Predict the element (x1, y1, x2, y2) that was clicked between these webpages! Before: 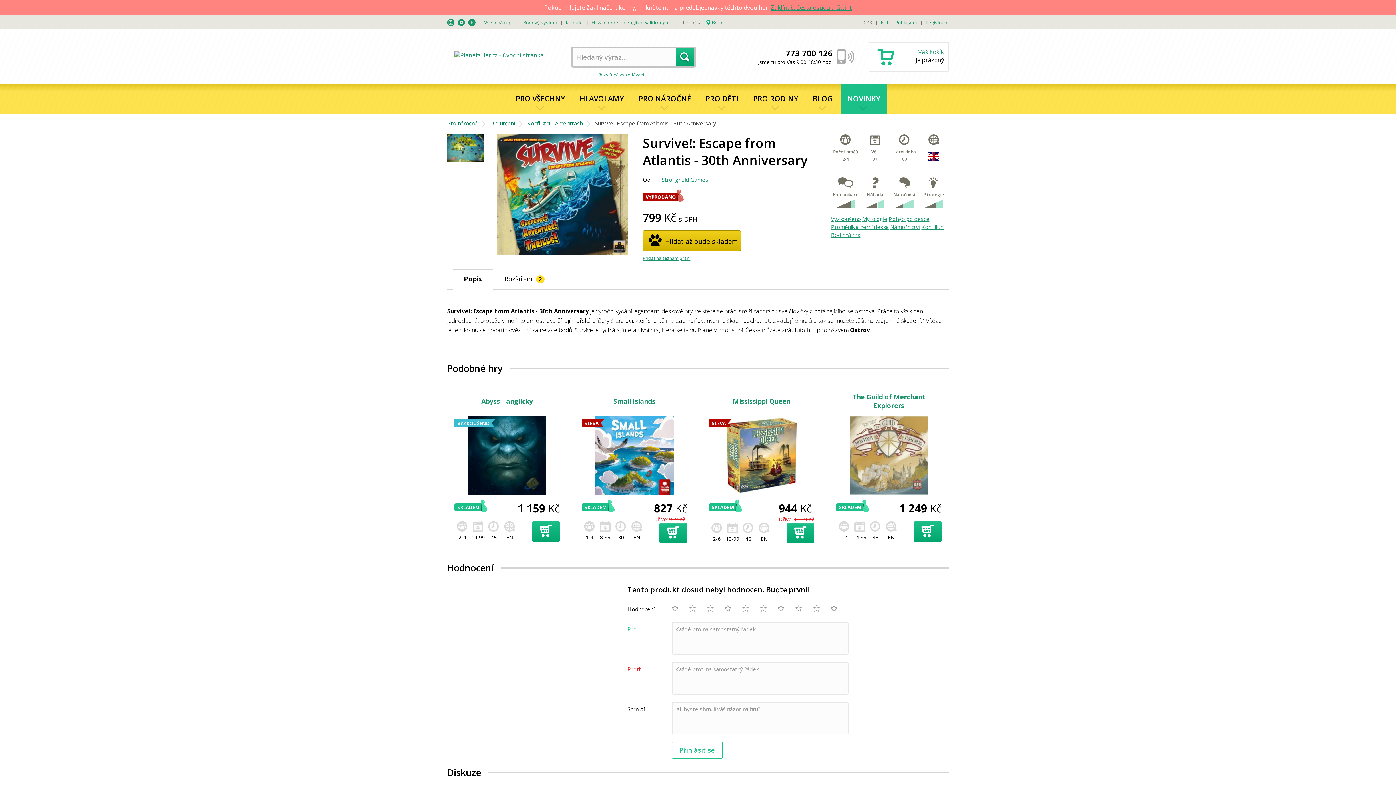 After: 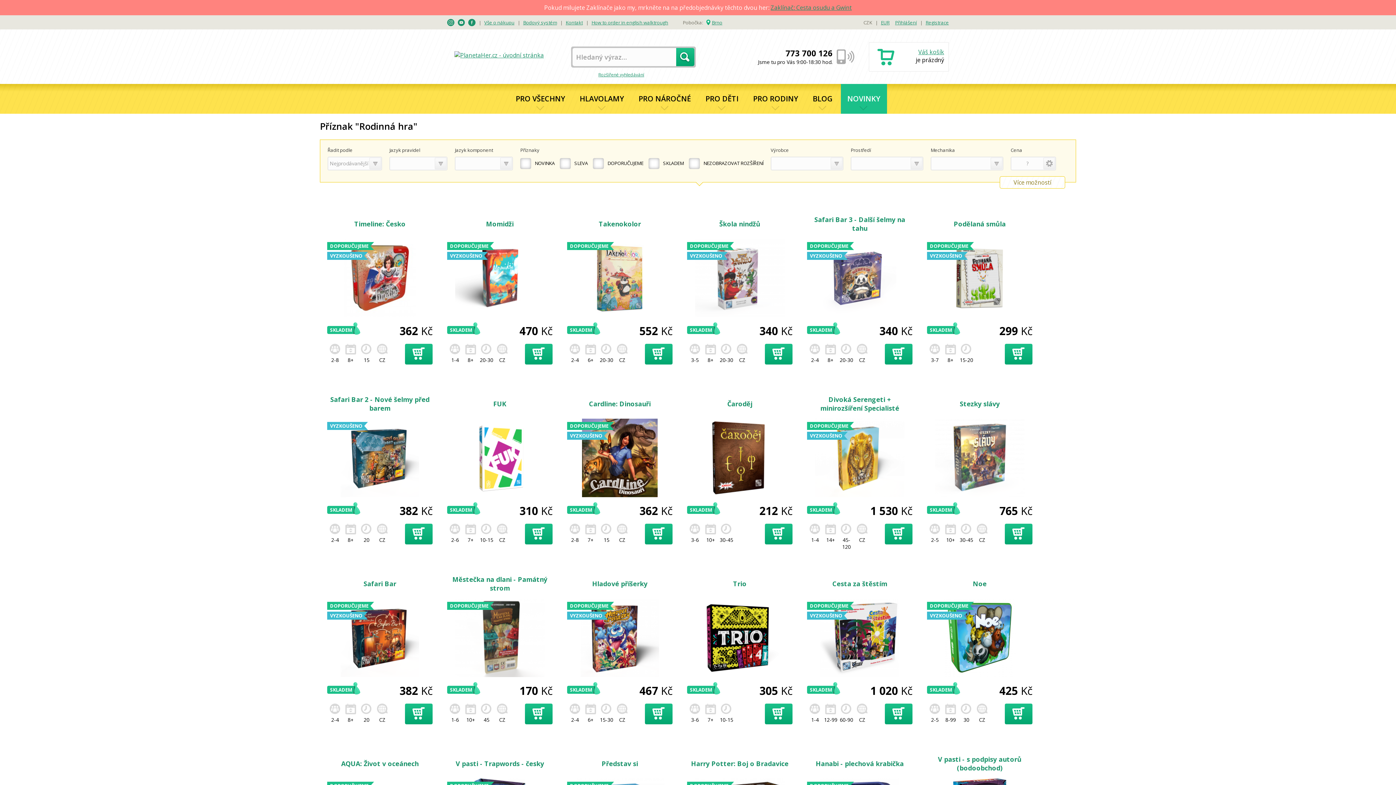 Action: bbox: (831, 231, 860, 238) label: Rodinná hra